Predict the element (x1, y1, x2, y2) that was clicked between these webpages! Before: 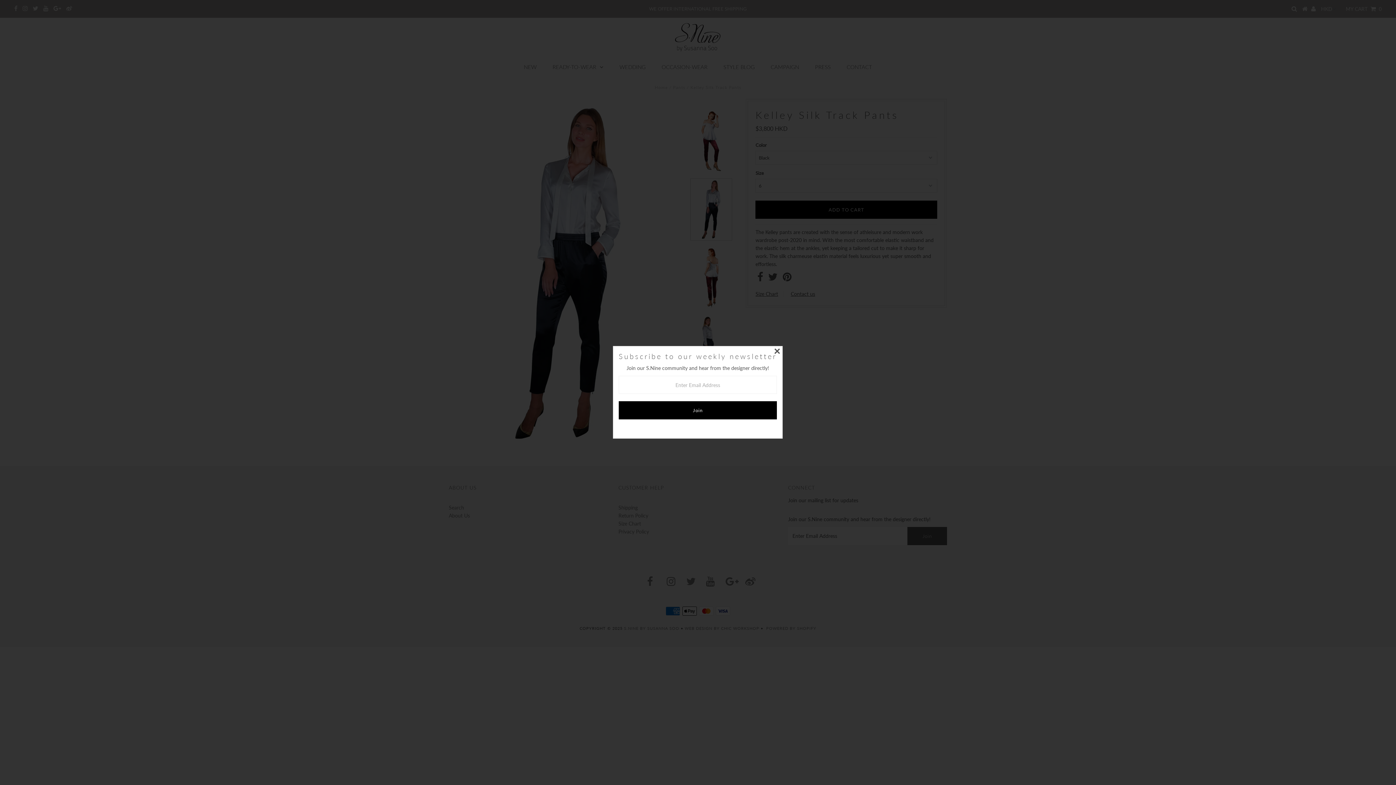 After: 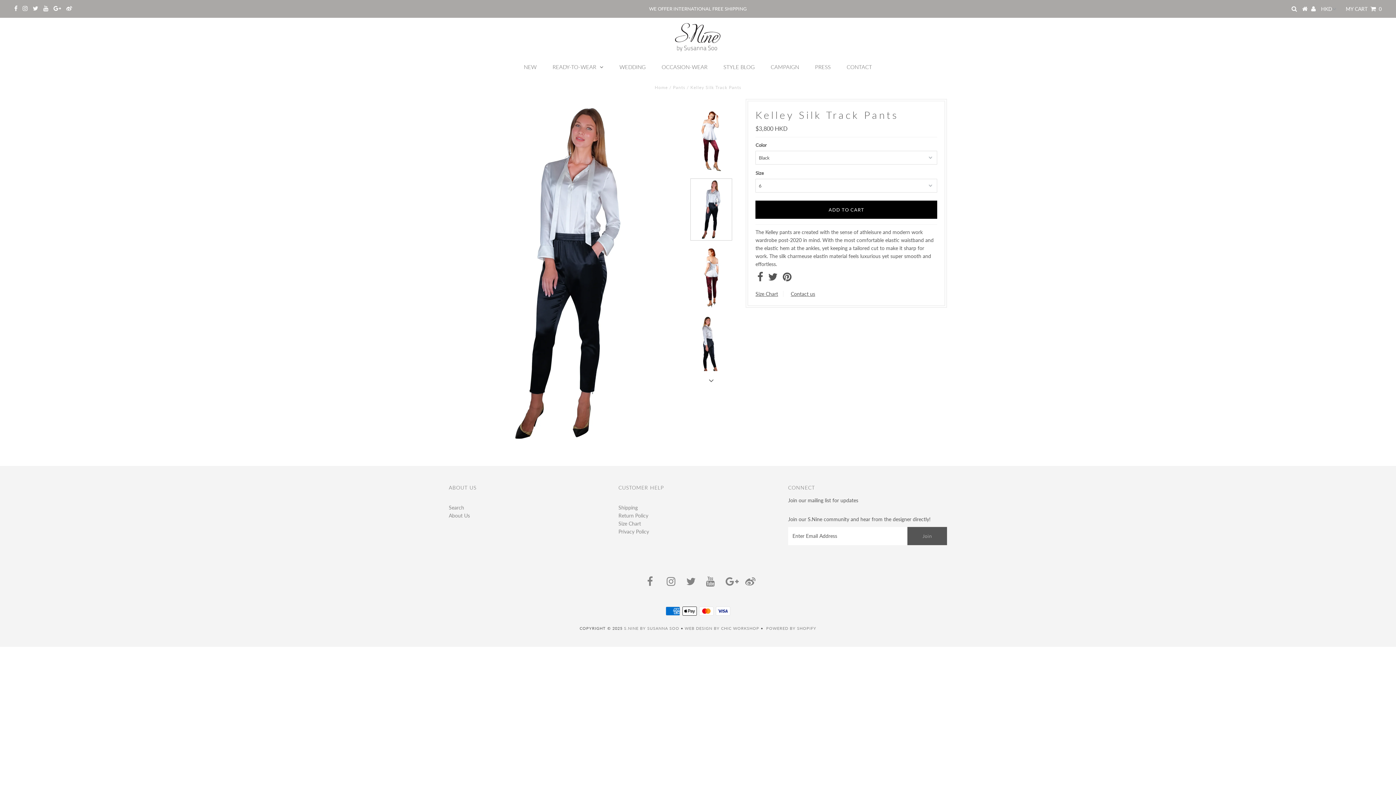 Action: bbox: (771, 346, 782, 357)